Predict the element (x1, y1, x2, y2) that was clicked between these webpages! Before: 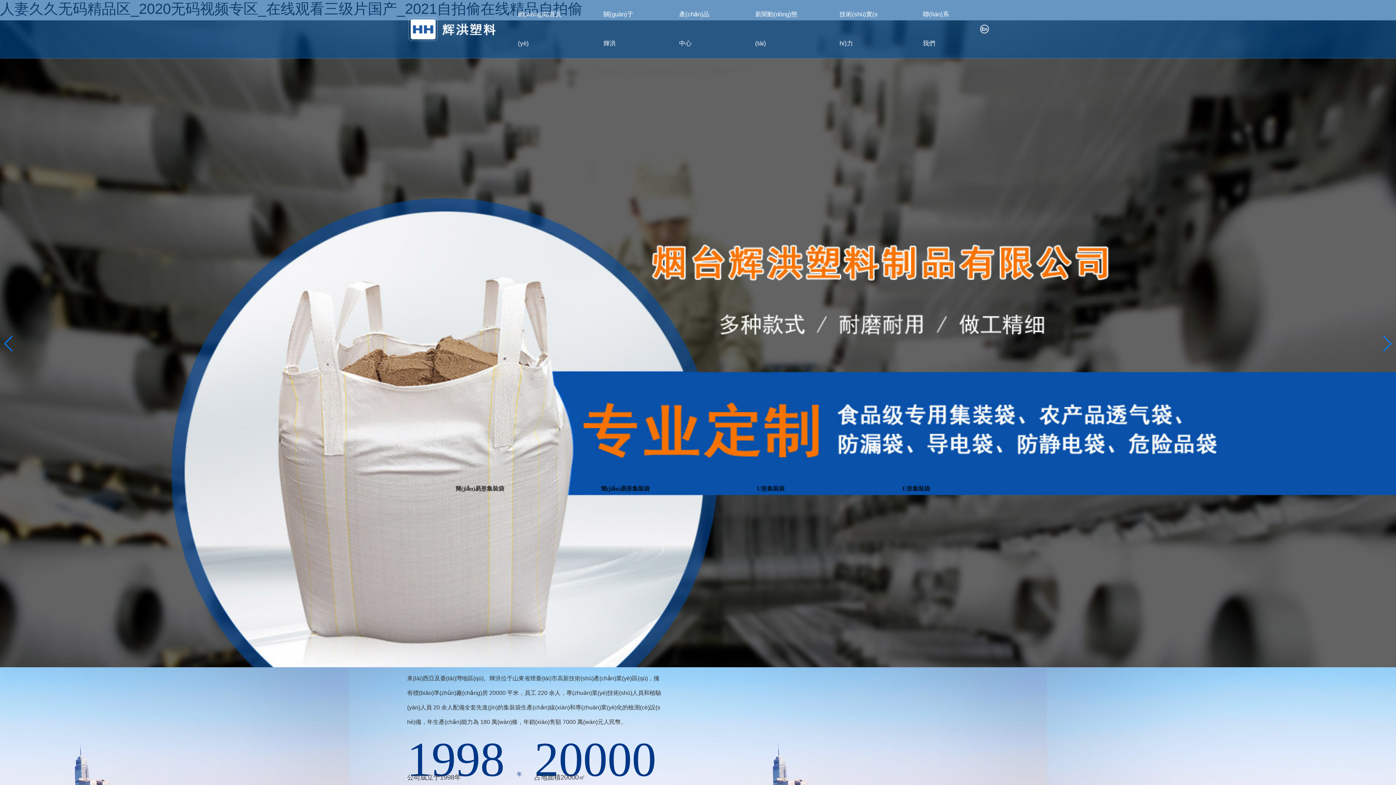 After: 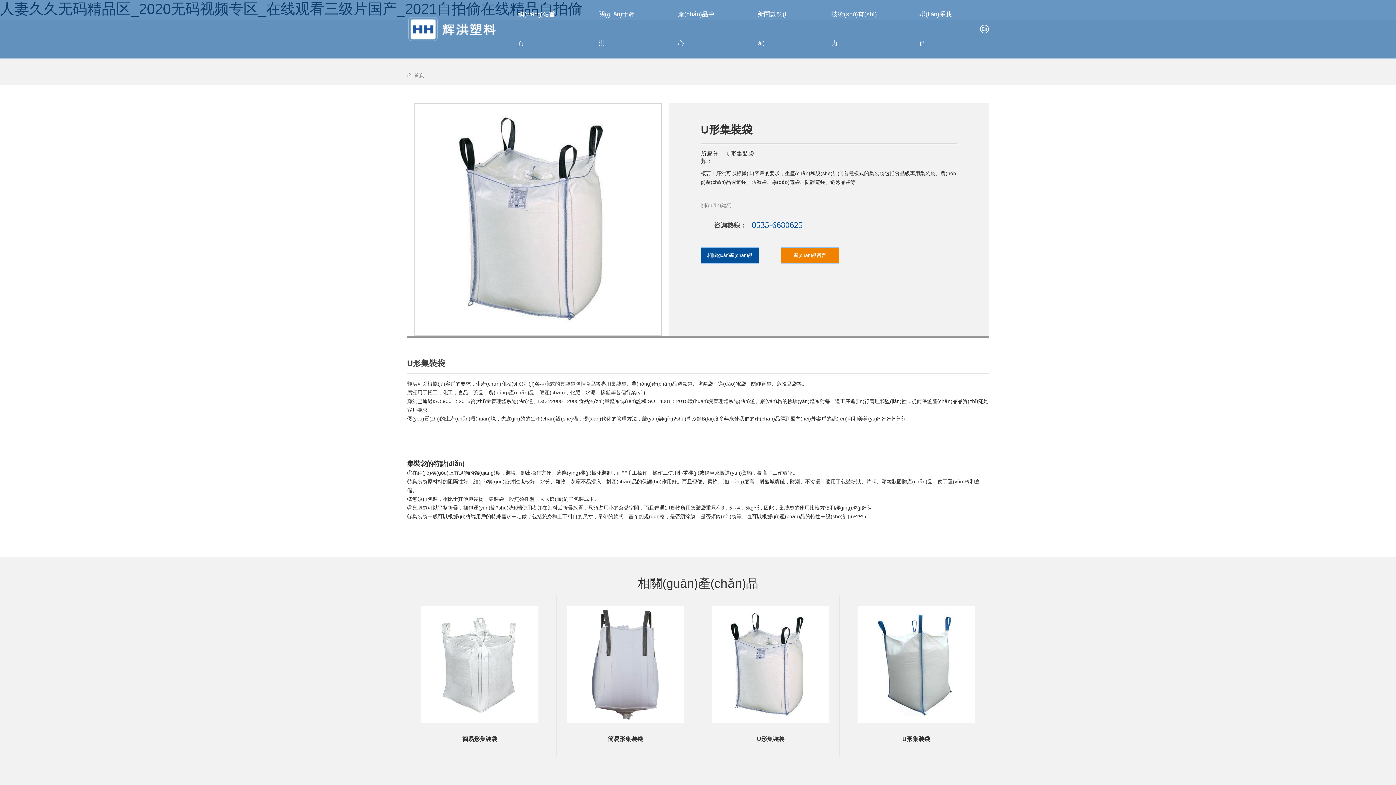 Action: label: U形集裝袋 bbox: (757, 485, 784, 492)